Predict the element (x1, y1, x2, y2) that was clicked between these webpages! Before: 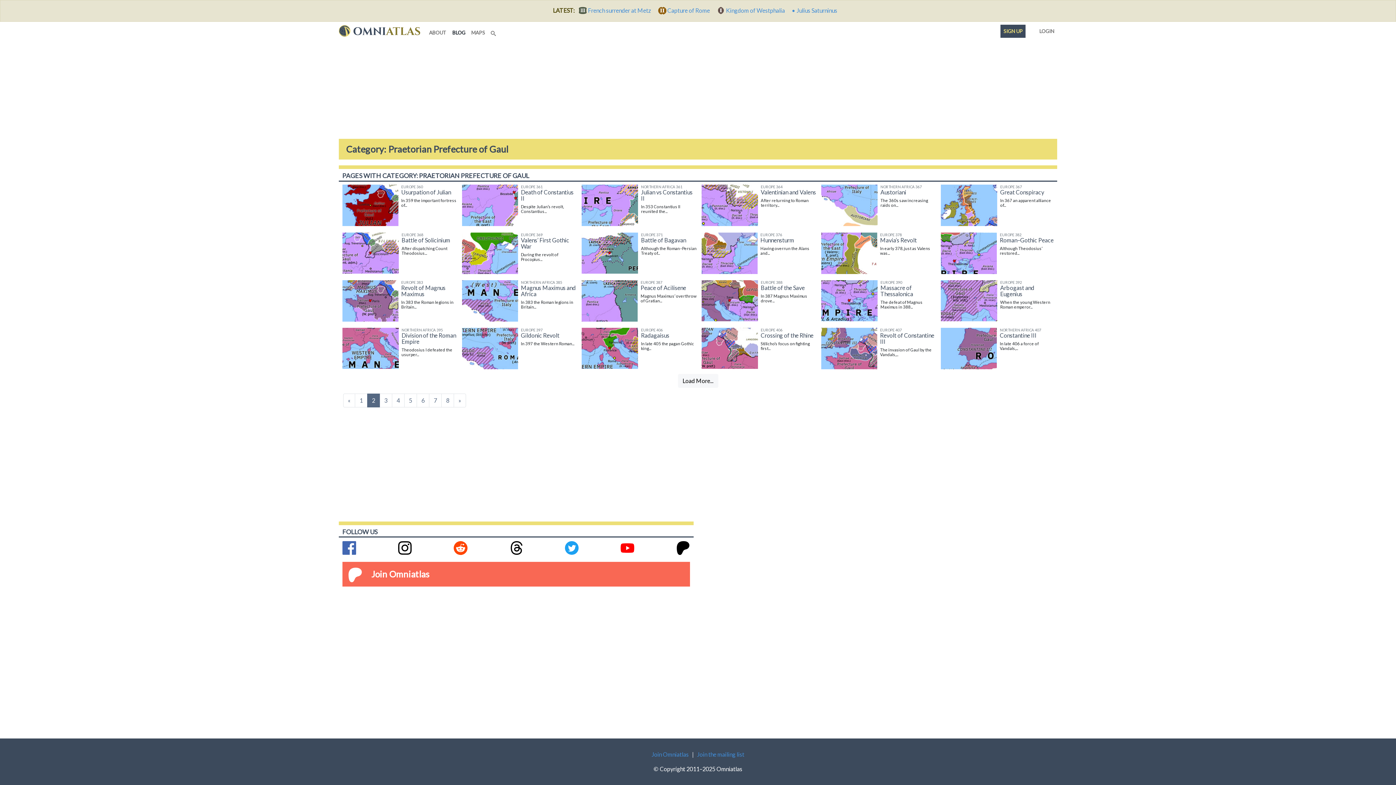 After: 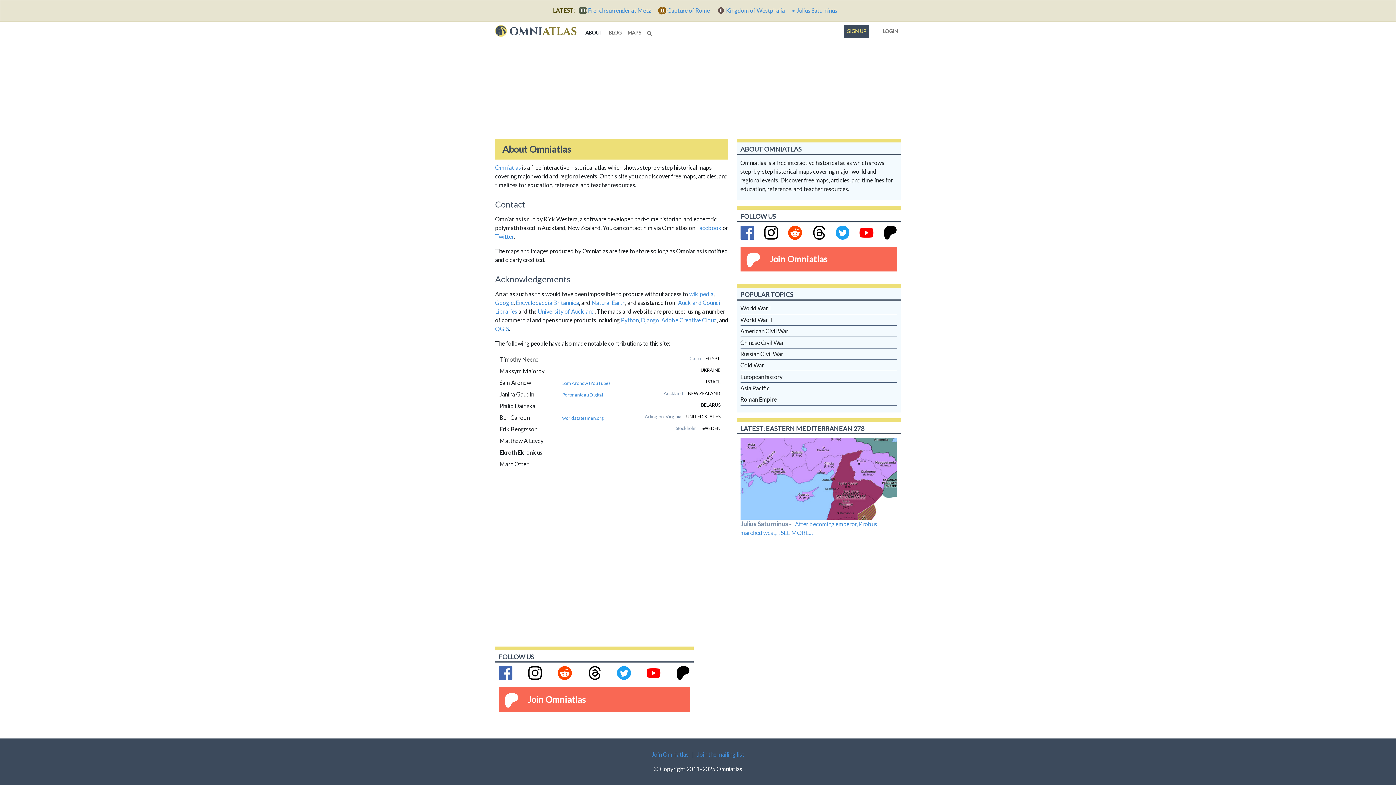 Action: label: ABOUT bbox: (426, 26, 449, 36)